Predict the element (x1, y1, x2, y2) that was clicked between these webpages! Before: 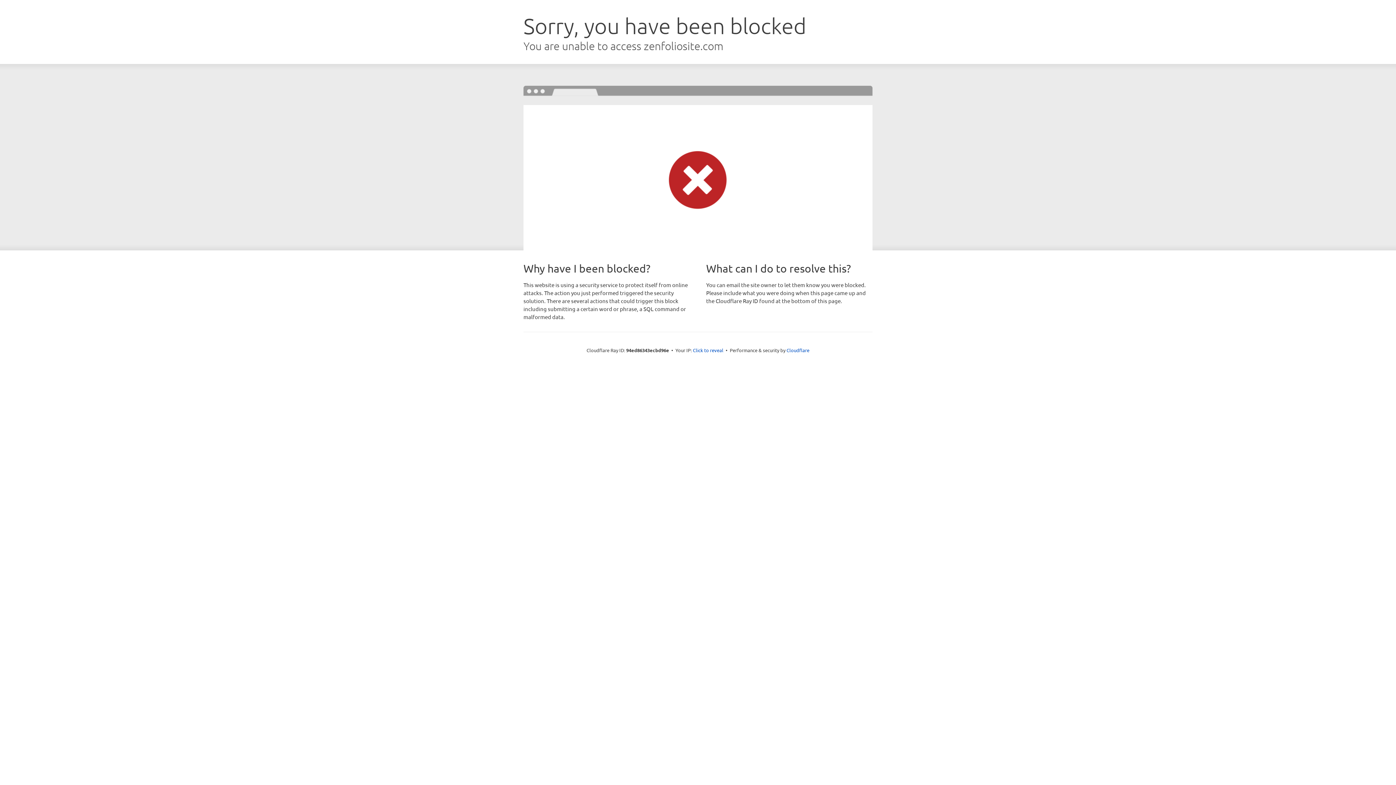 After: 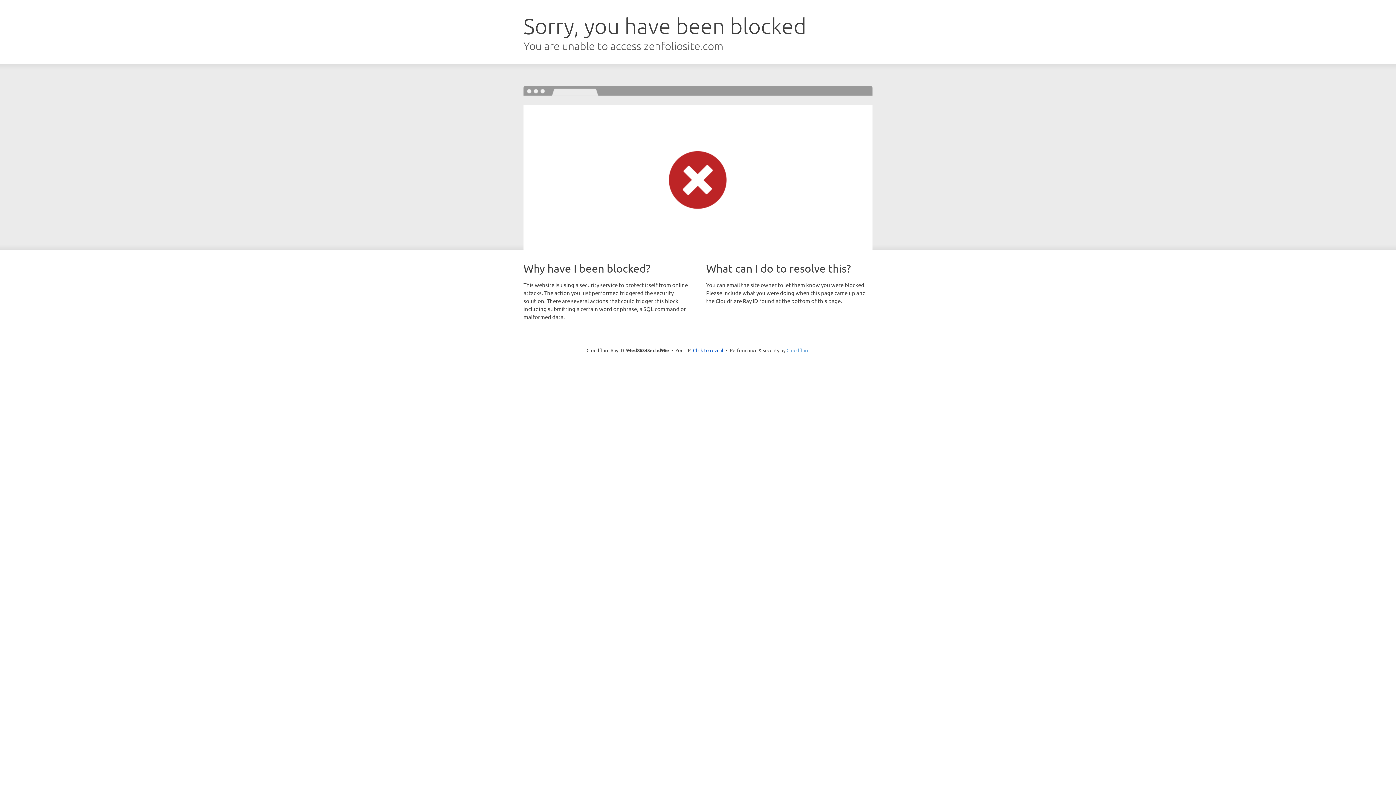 Action: label: Cloudflare bbox: (786, 347, 809, 353)